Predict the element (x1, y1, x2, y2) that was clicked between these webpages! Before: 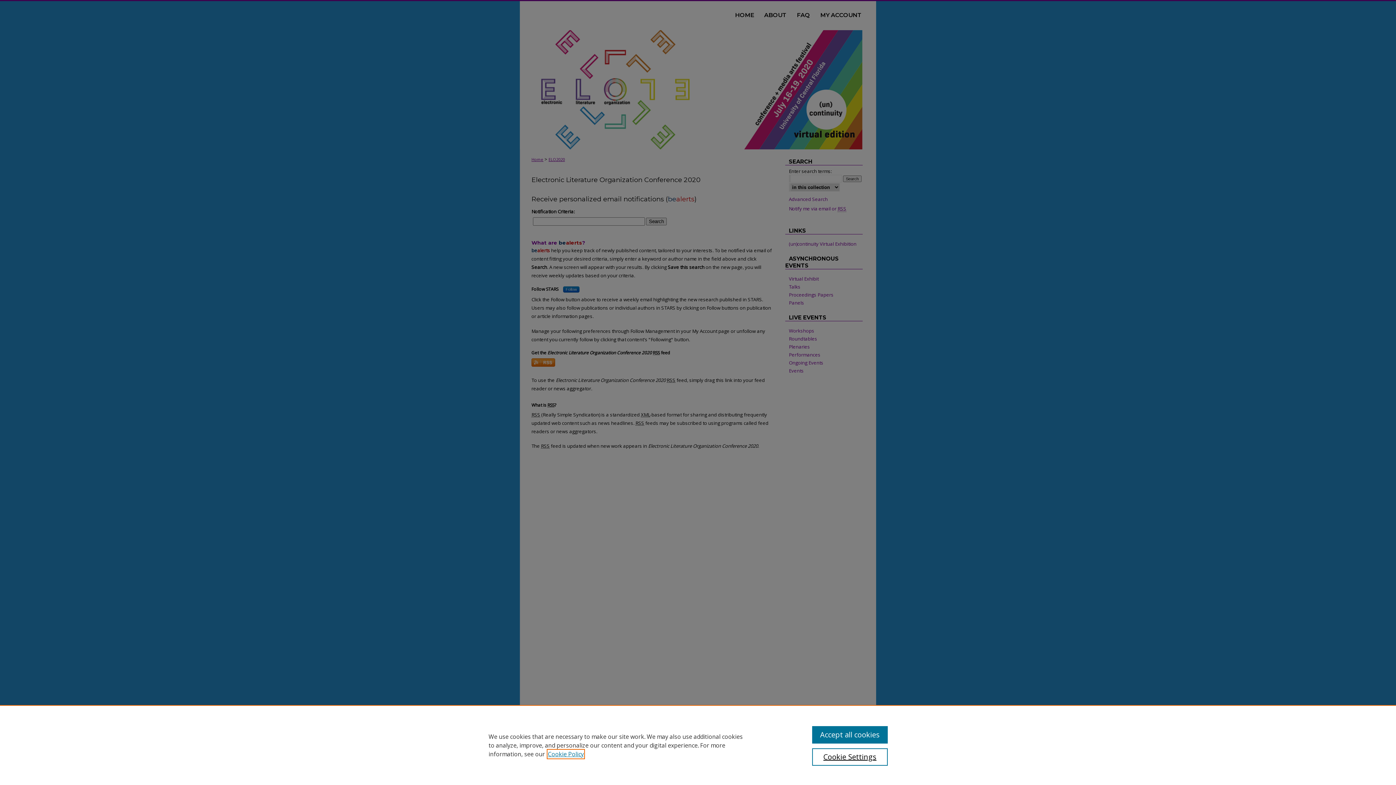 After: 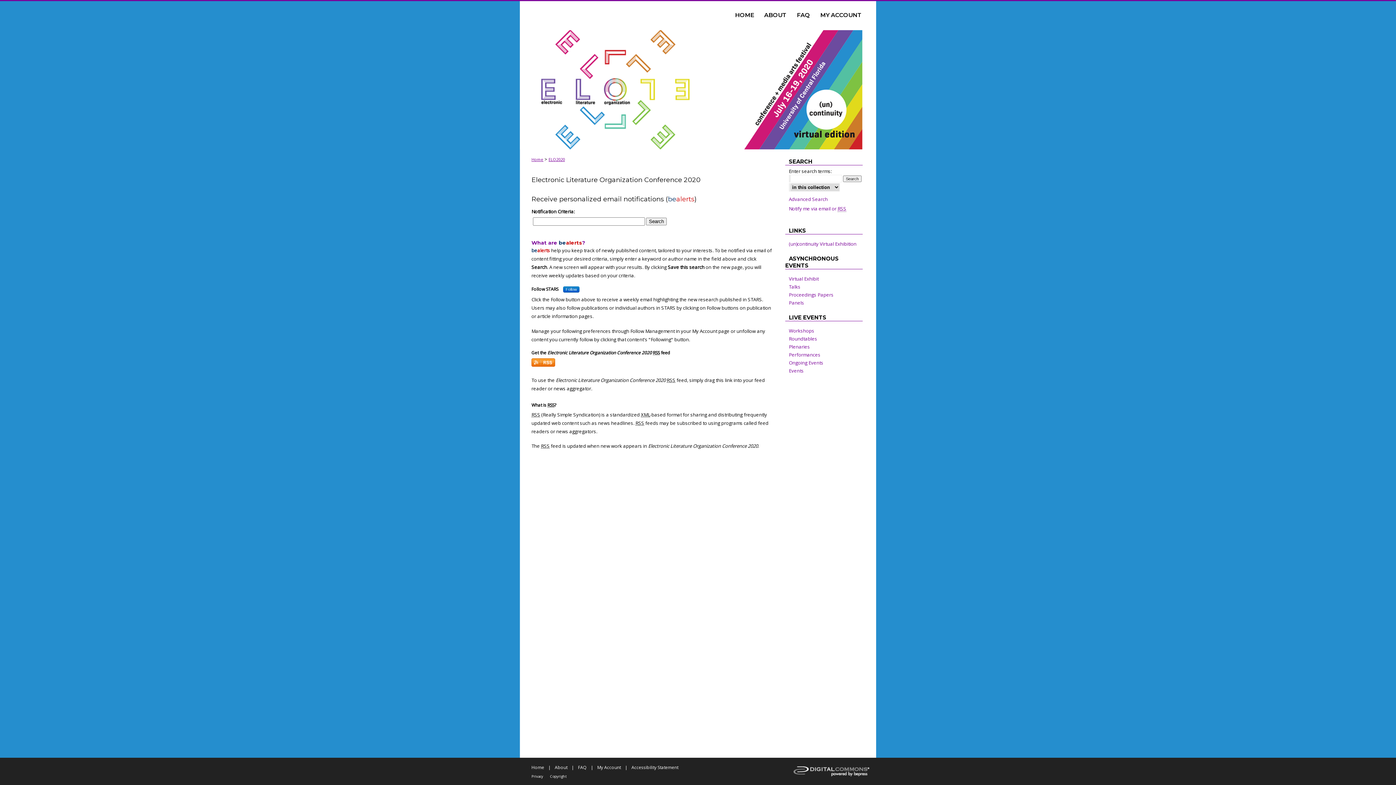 Action: label: Accept all cookies bbox: (812, 726, 887, 744)